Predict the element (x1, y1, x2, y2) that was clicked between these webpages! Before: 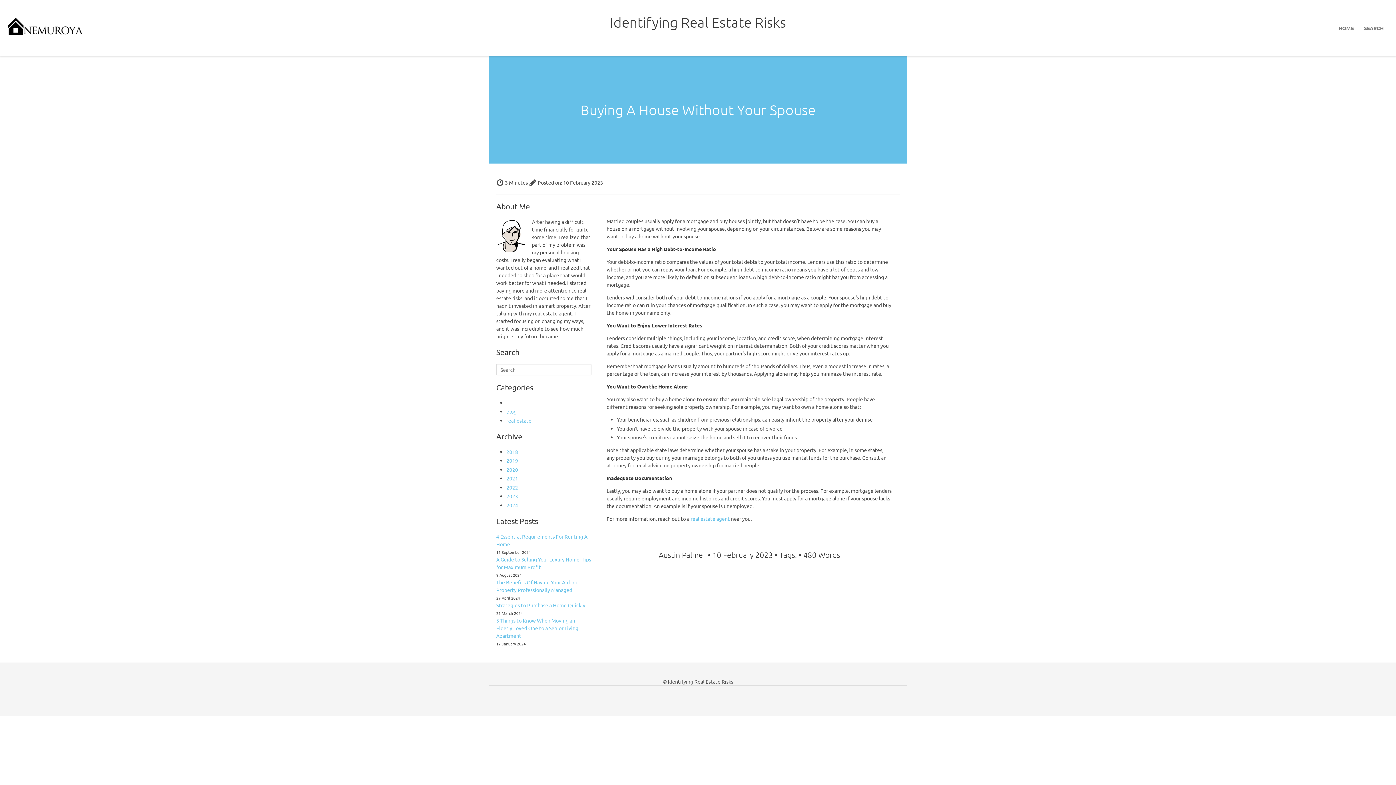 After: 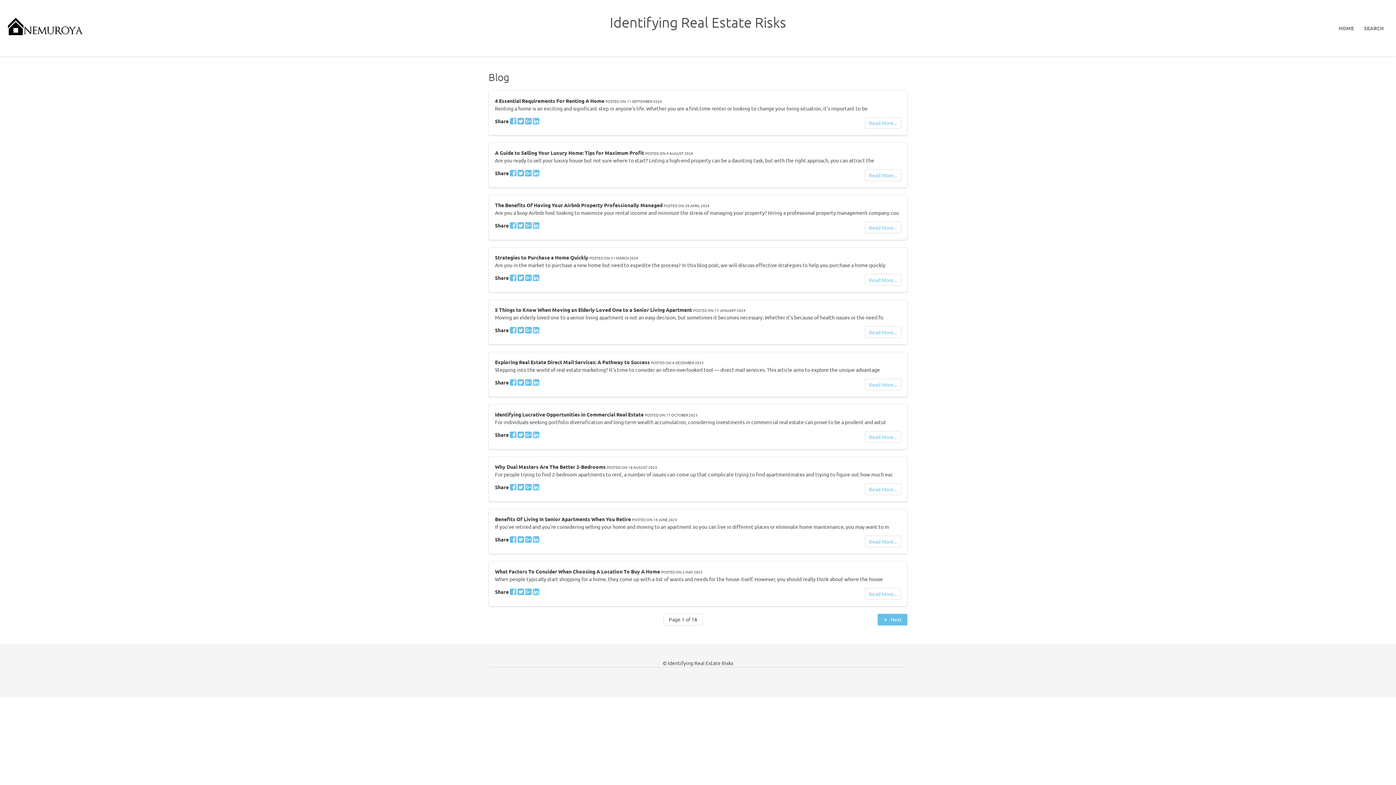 Action: label: blog bbox: (506, 408, 516, 415)